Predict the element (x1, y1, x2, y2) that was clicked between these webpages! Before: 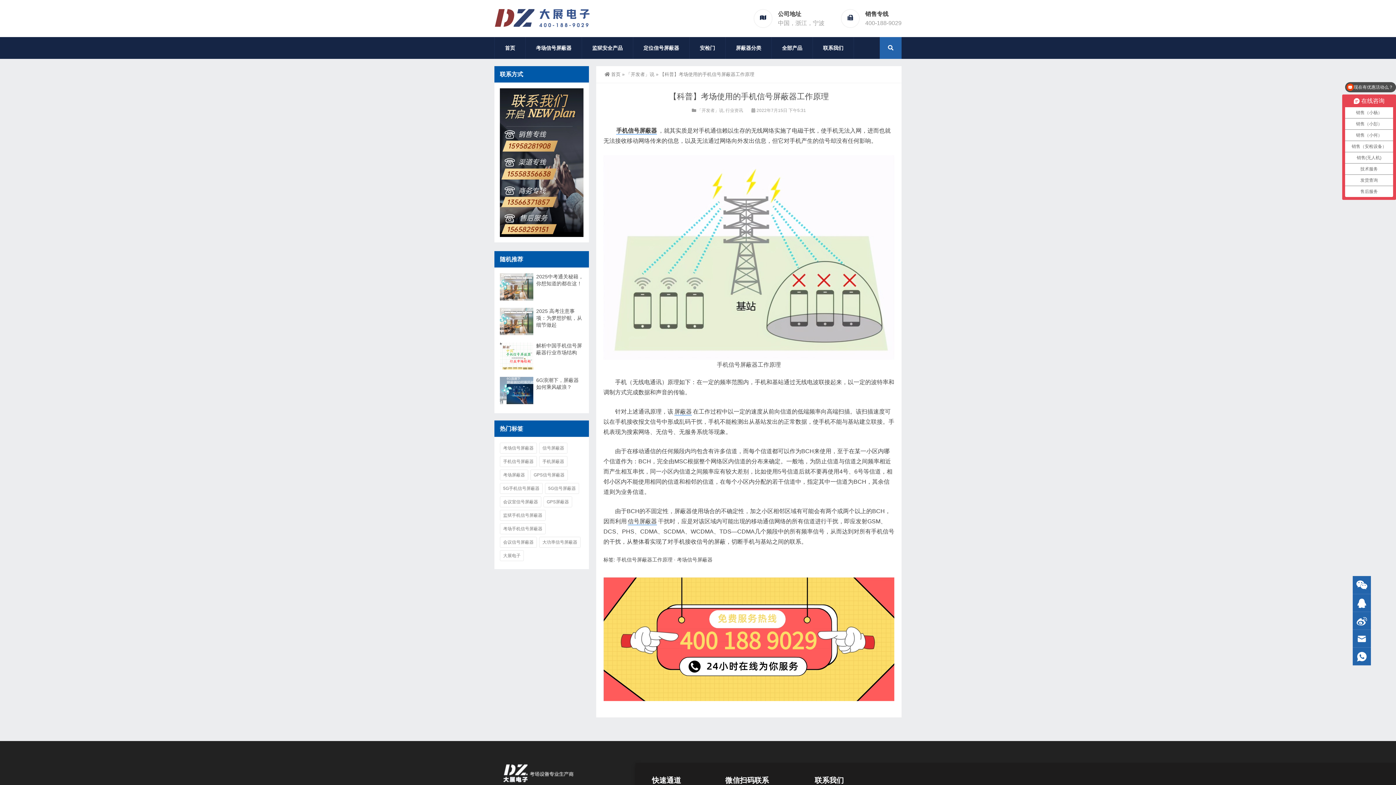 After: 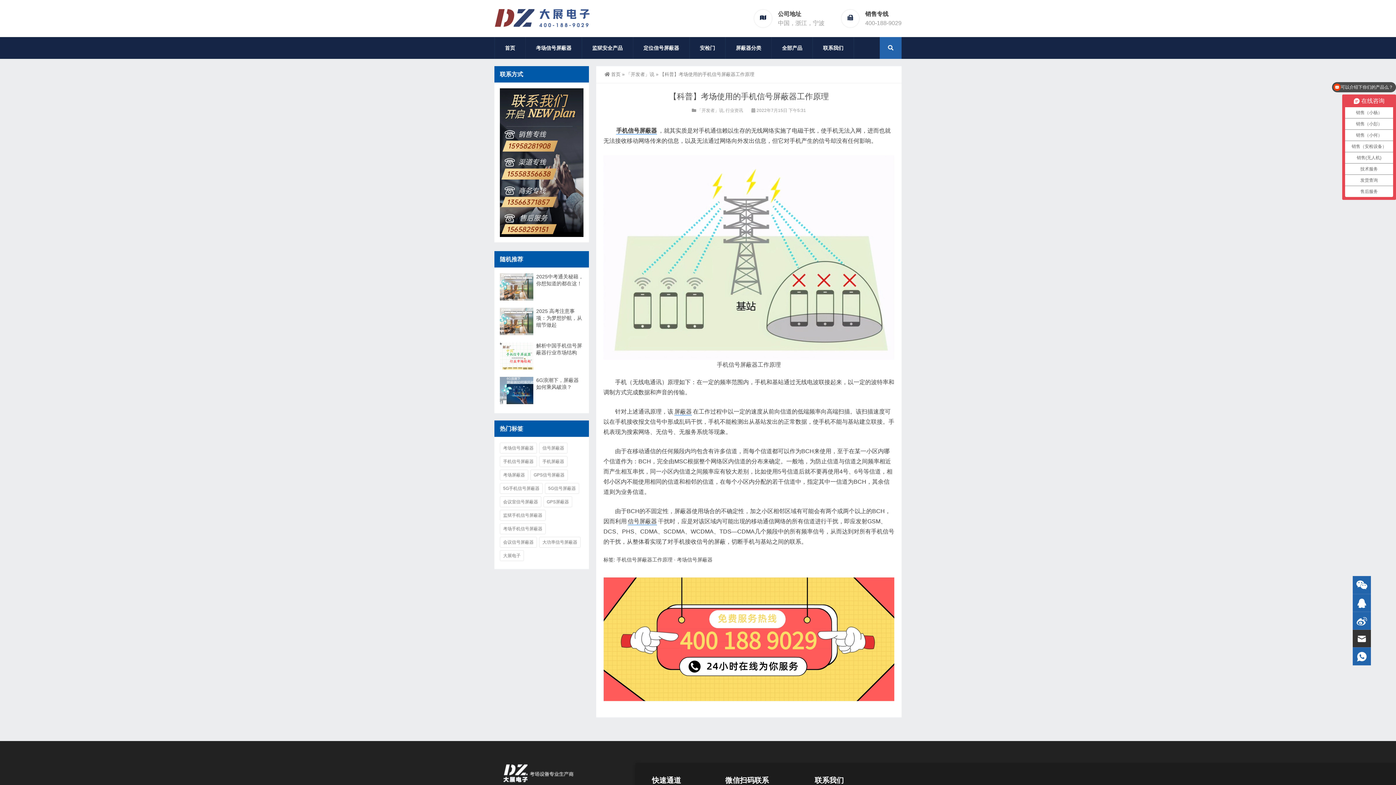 Action: bbox: (1353, 630, 1371, 648)